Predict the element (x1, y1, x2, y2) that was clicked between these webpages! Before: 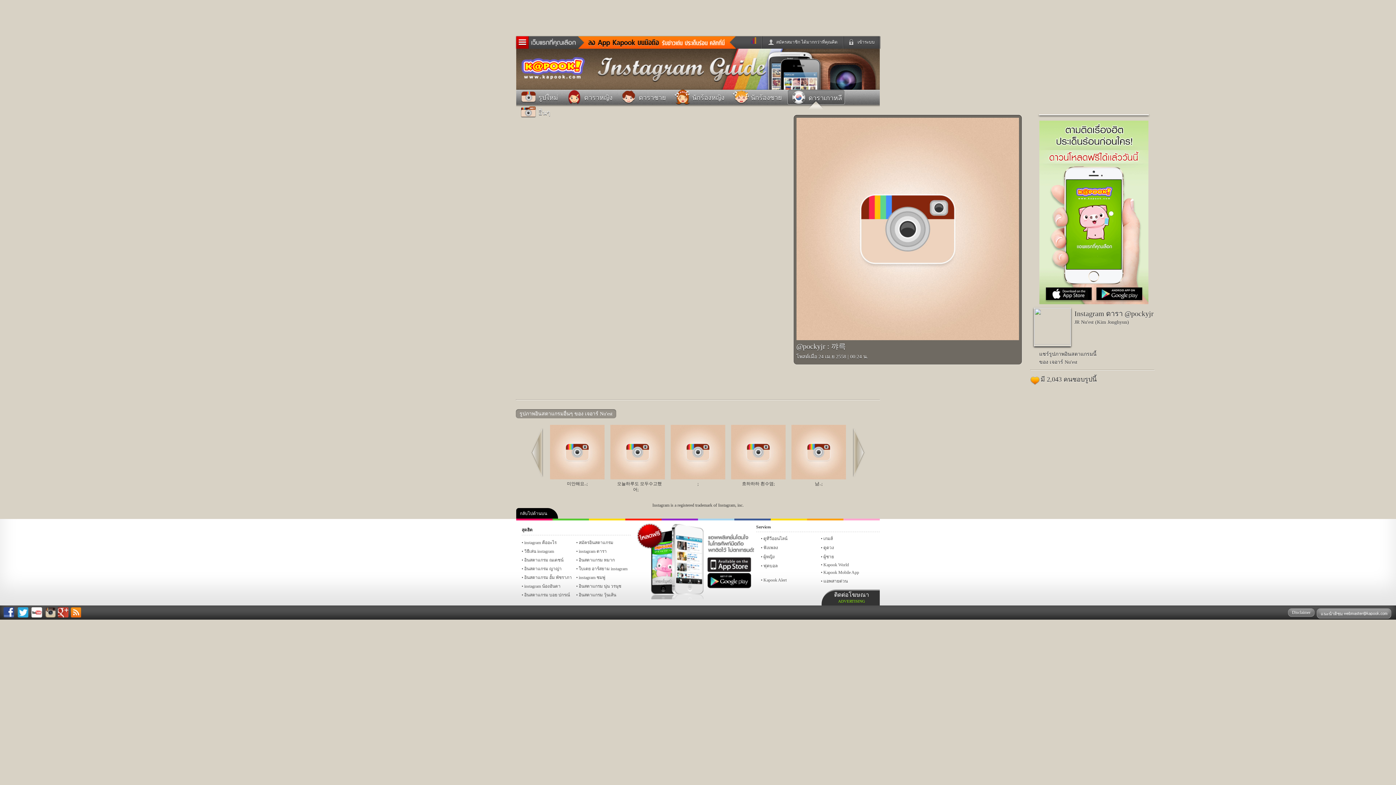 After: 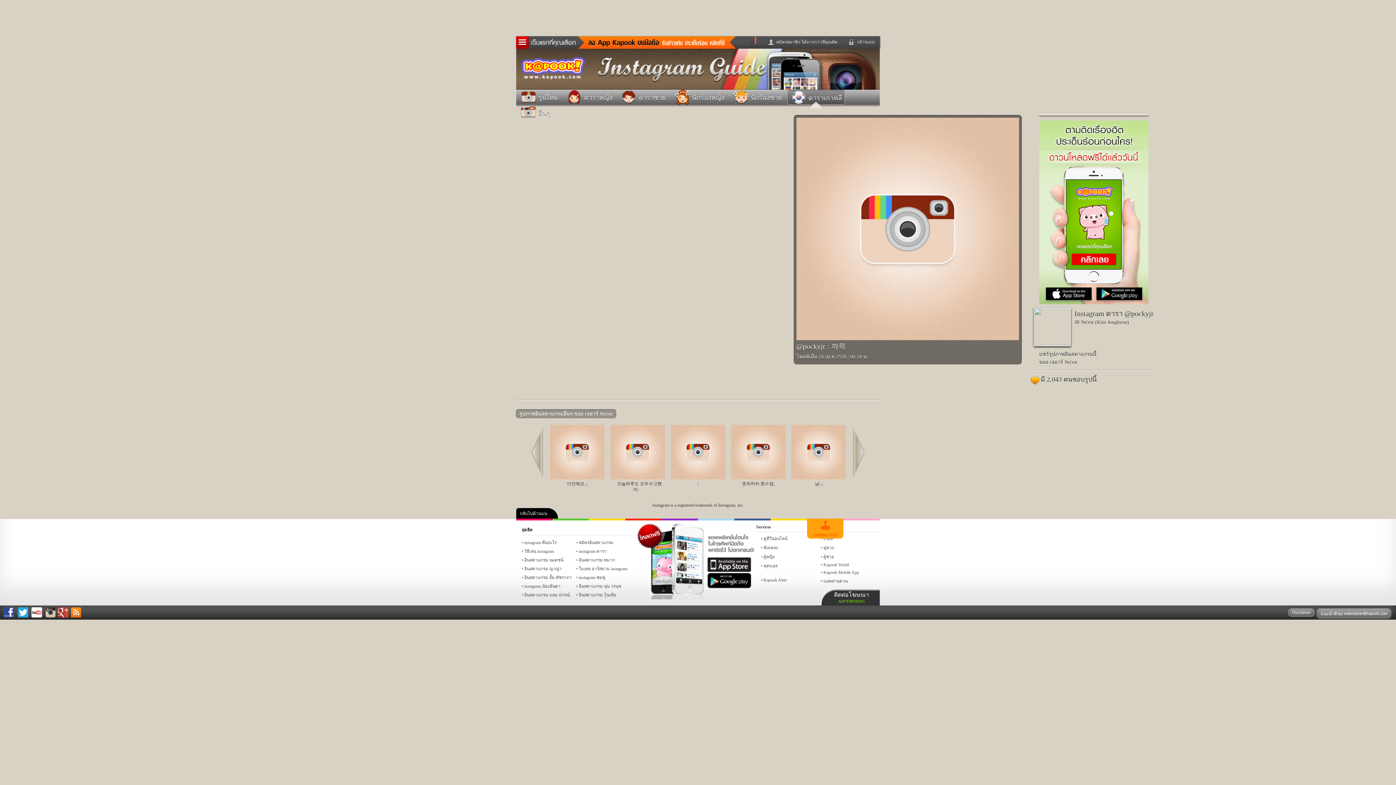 Action: bbox: (807, 518, 843, 520) label: แชทหมากรุก